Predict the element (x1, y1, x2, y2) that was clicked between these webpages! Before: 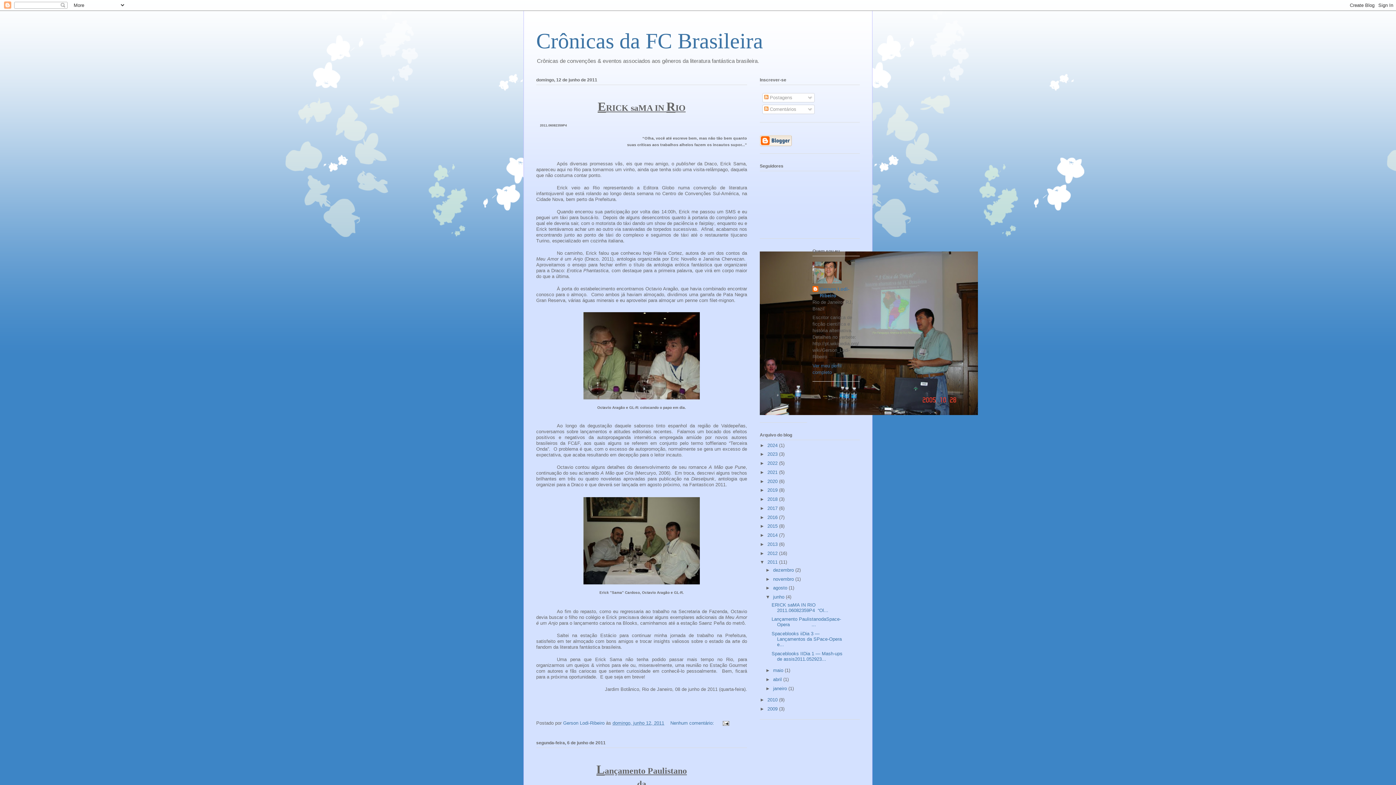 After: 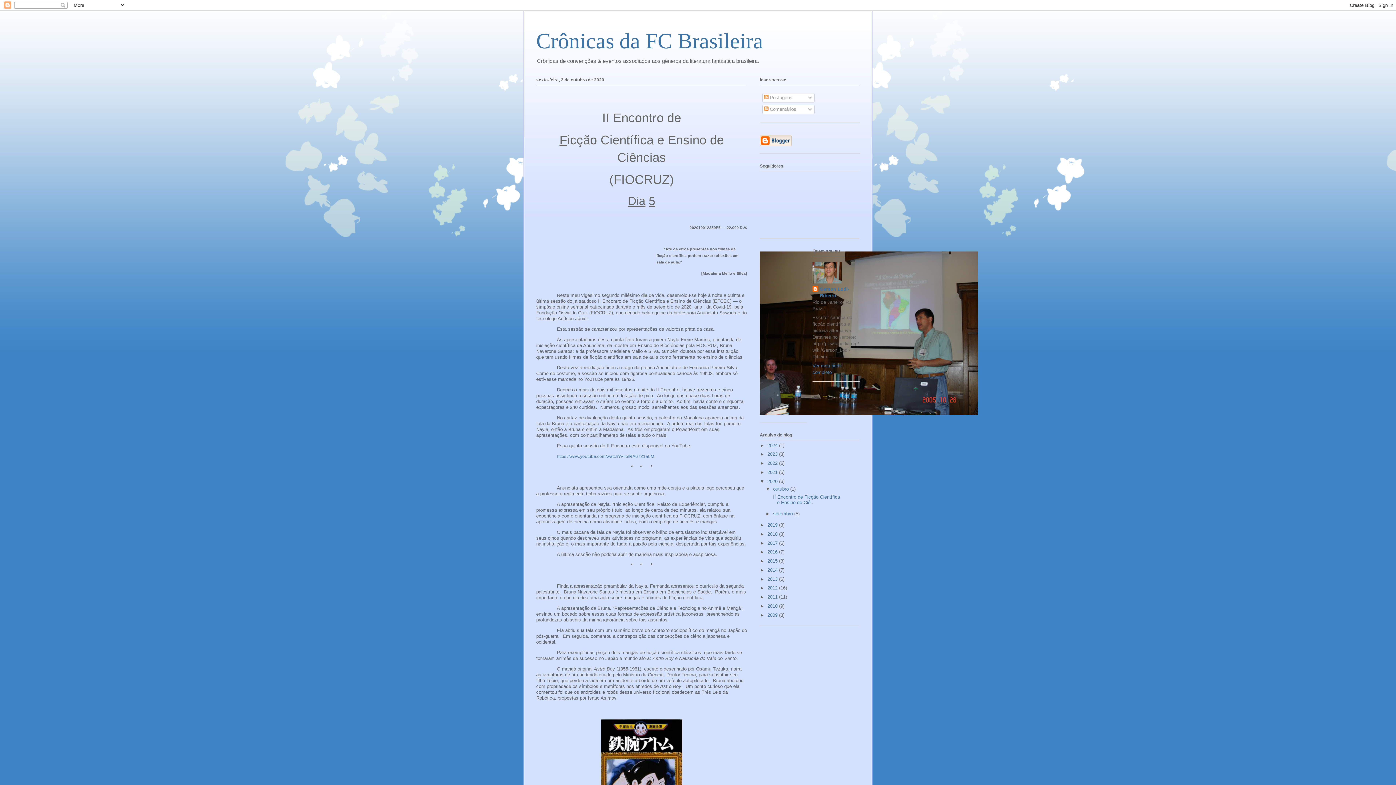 Action: label: 2020  bbox: (767, 478, 779, 484)